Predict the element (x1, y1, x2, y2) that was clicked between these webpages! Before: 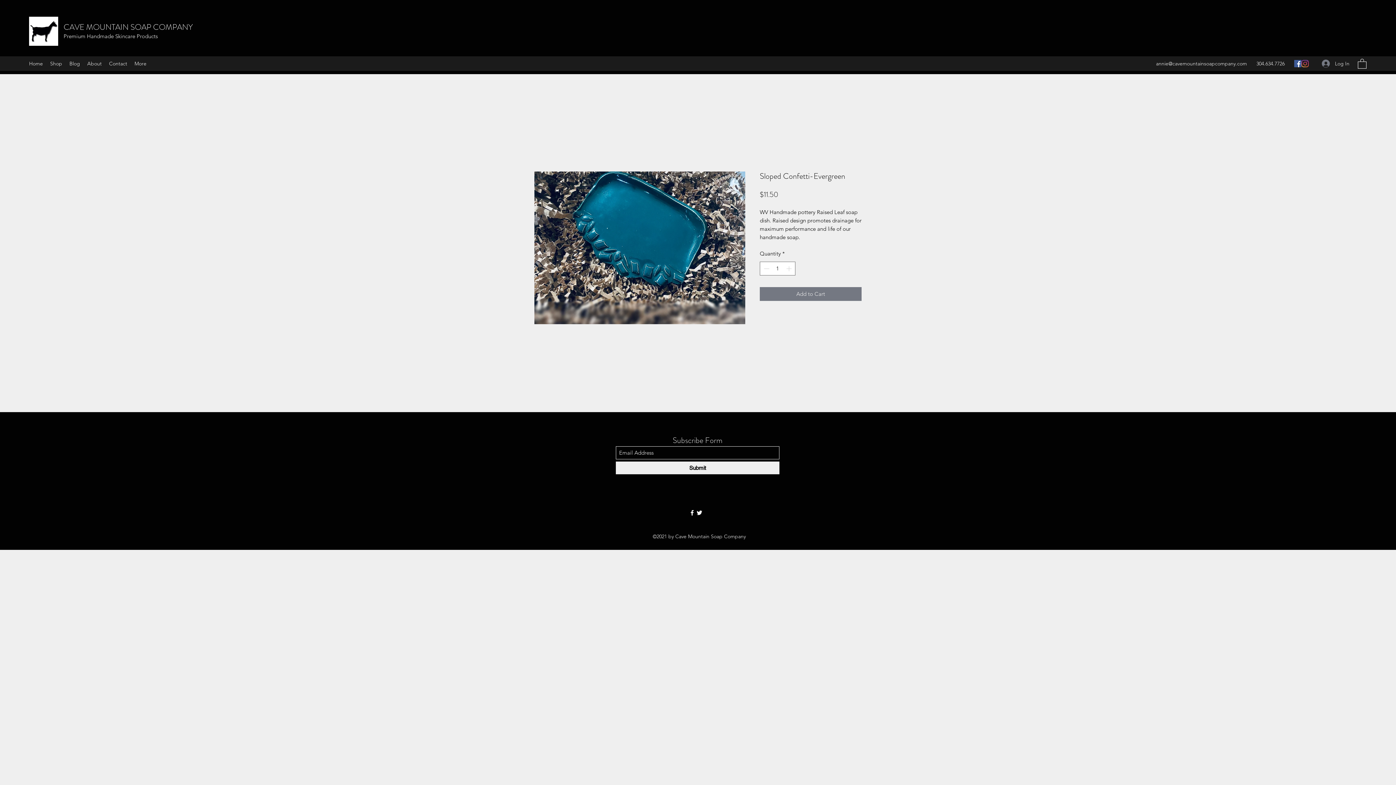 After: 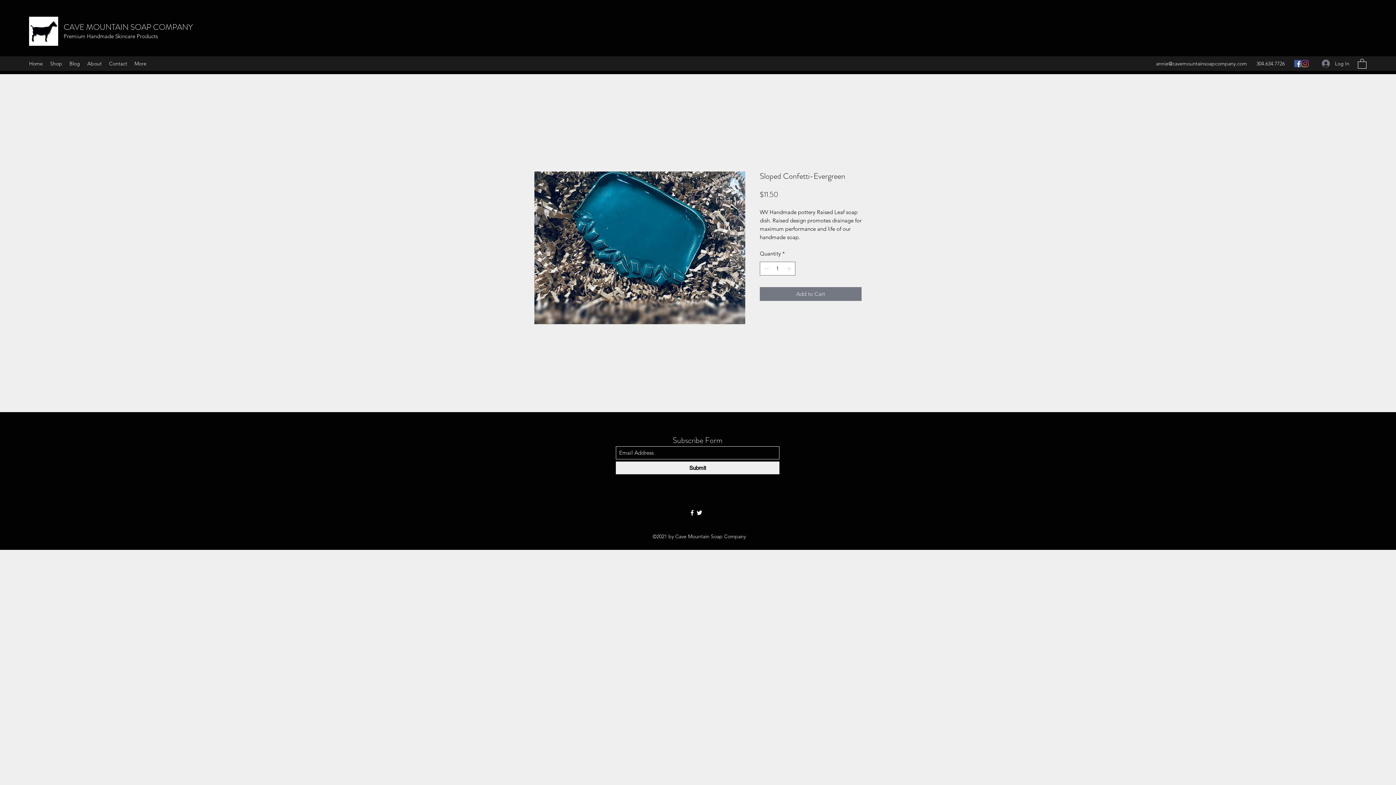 Action: label: Instagram bbox: (1301, 60, 1309, 67)